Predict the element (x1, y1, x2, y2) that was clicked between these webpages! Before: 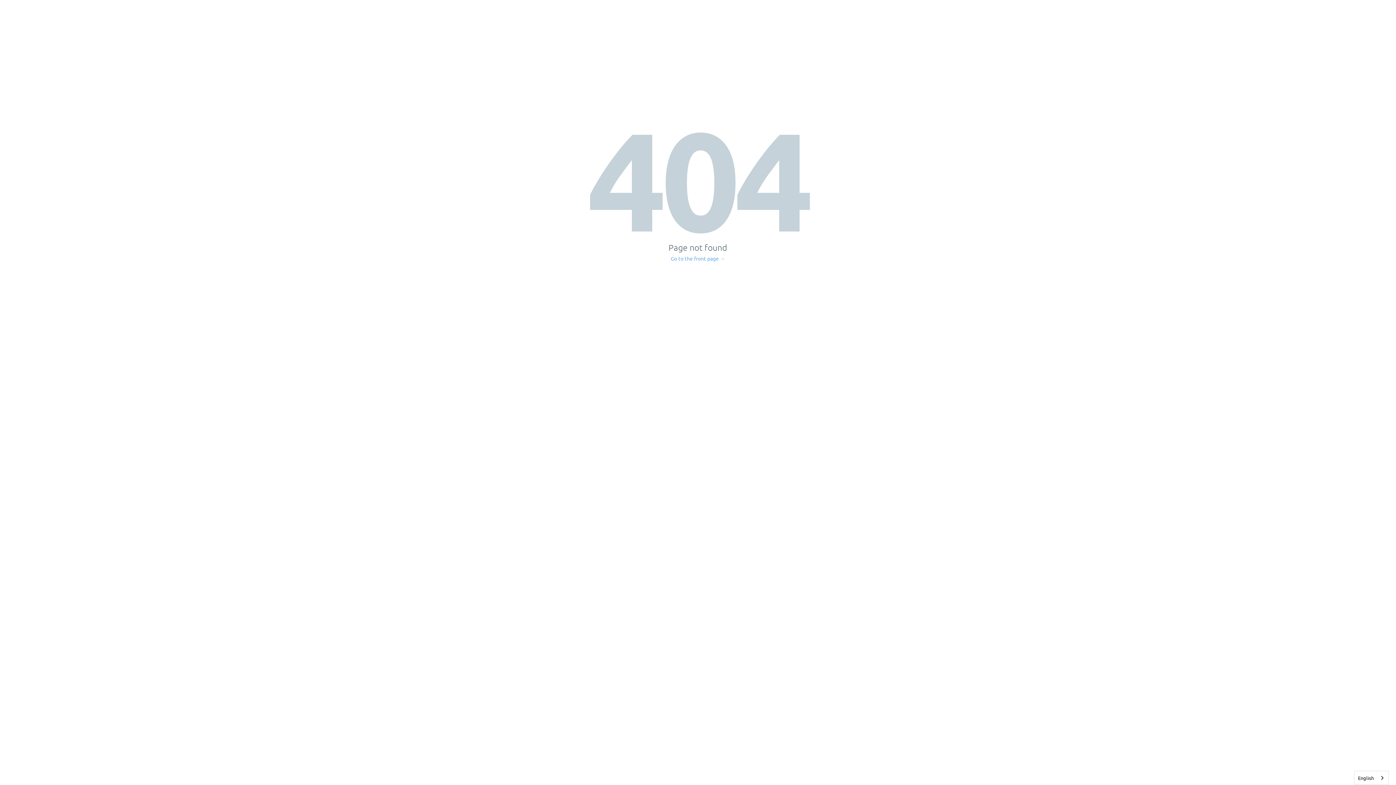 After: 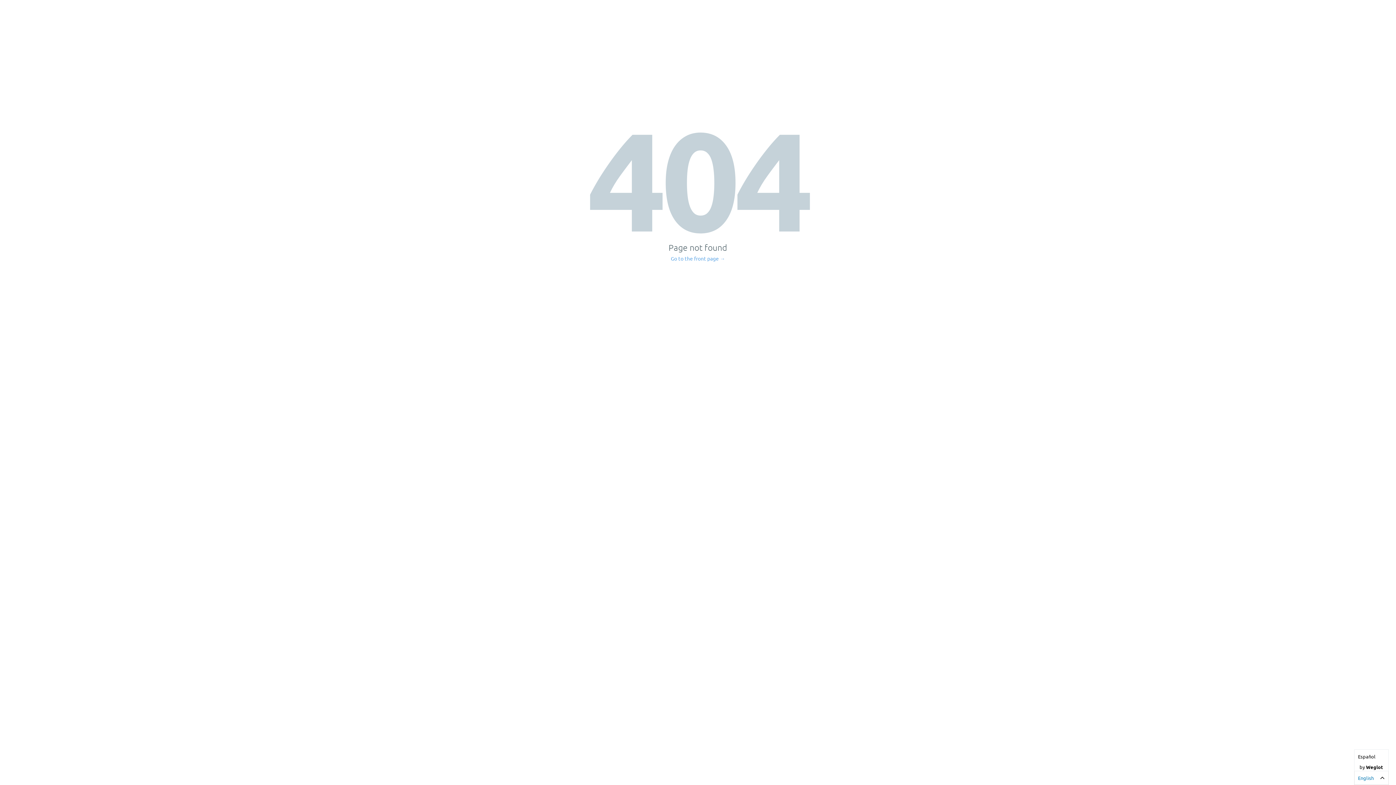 Action: label: English bbox: (1354, 771, 1388, 785)